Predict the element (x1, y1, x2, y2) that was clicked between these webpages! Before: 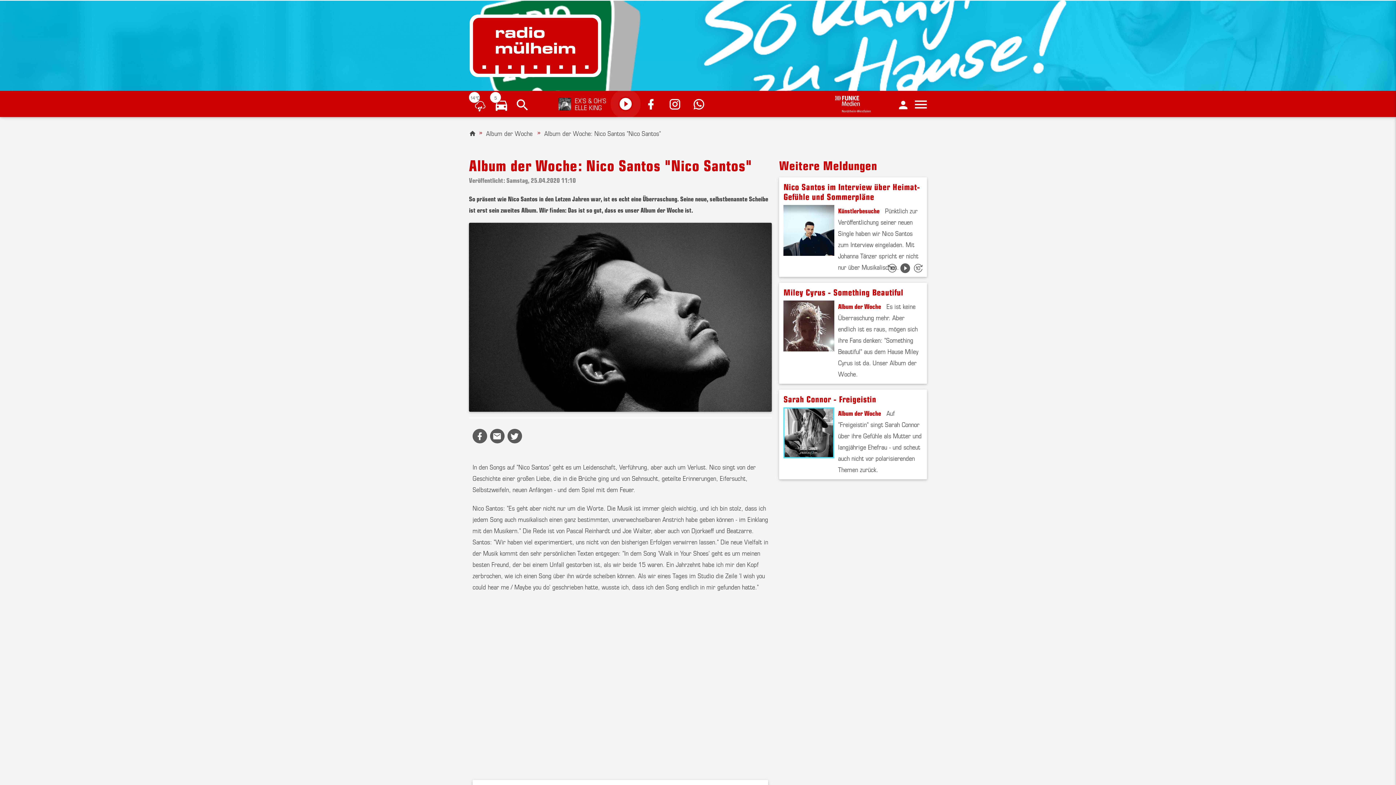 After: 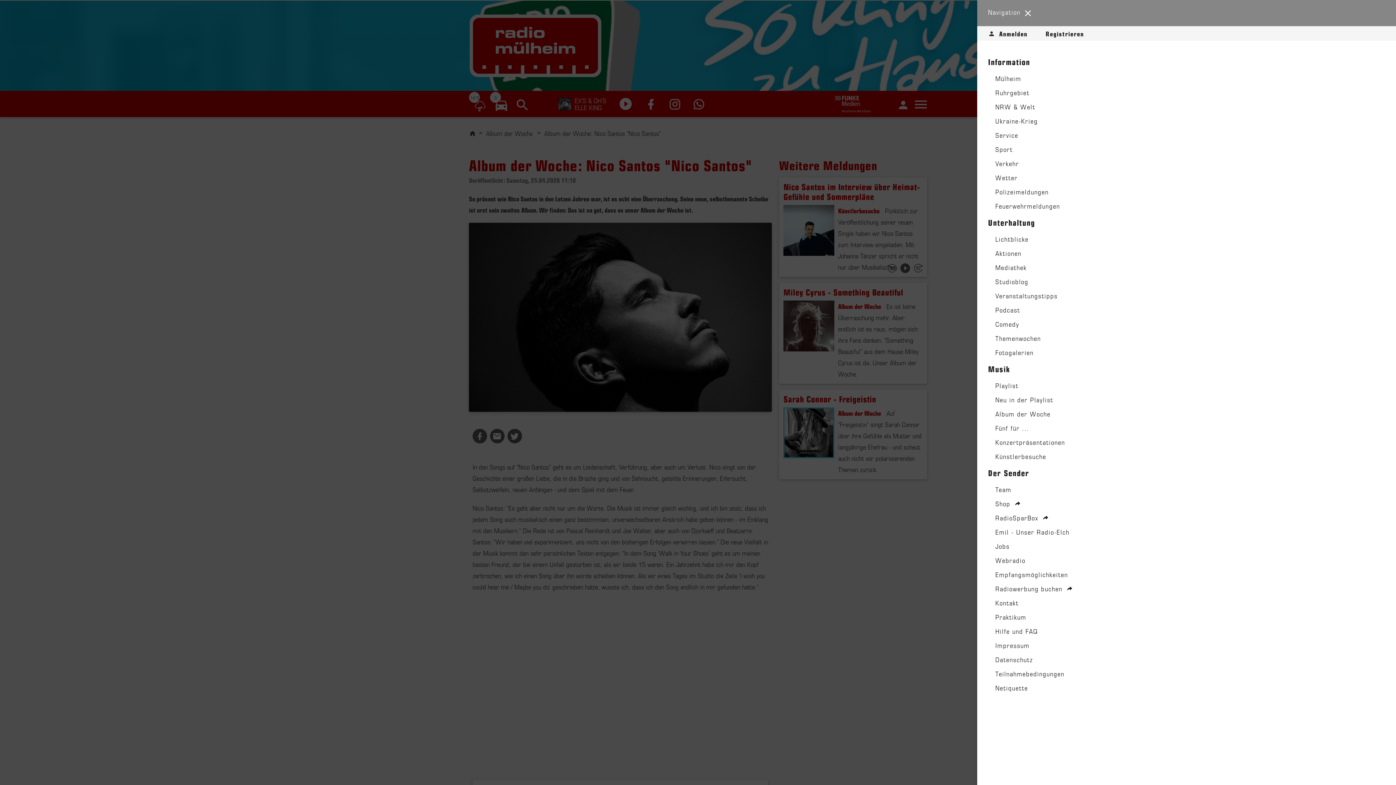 Action: bbox: (913, 96, 925, 112)